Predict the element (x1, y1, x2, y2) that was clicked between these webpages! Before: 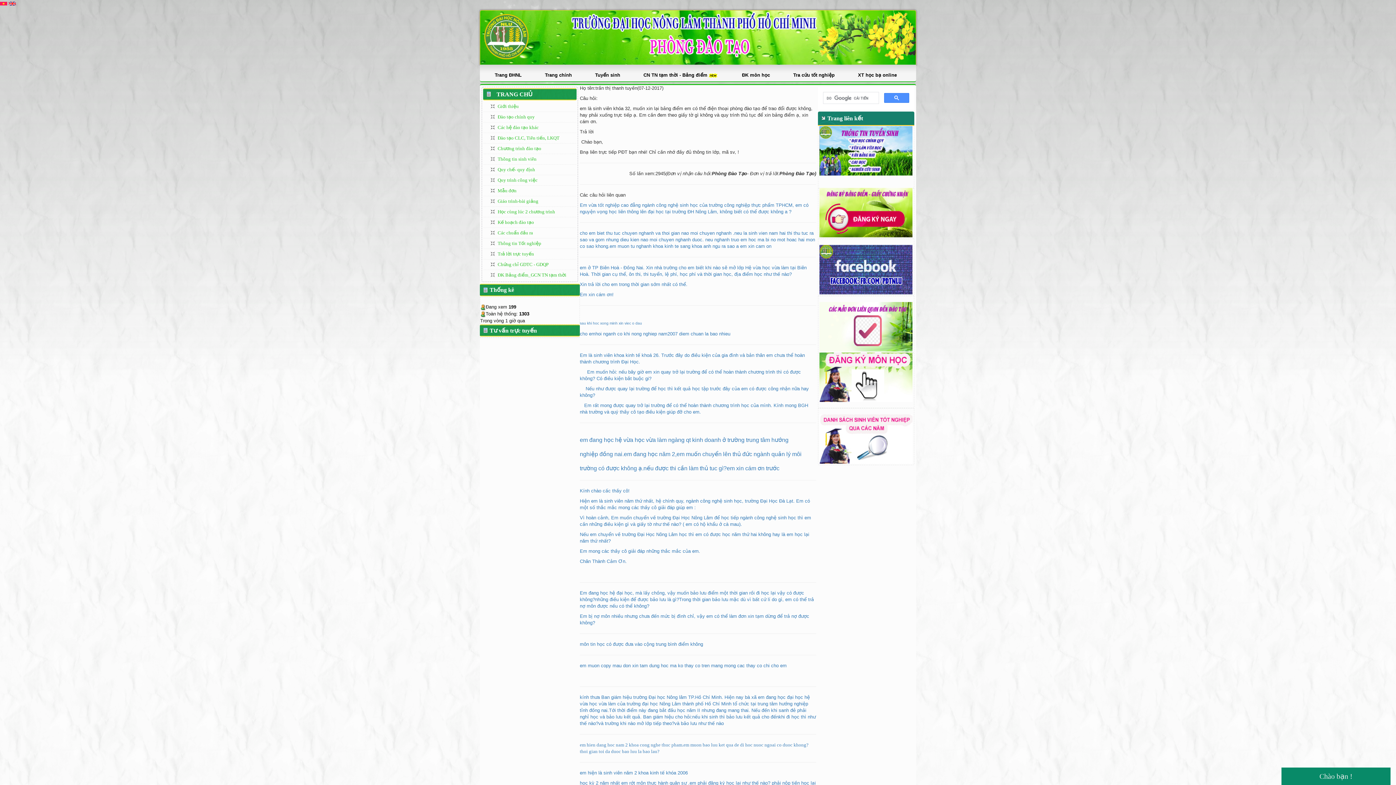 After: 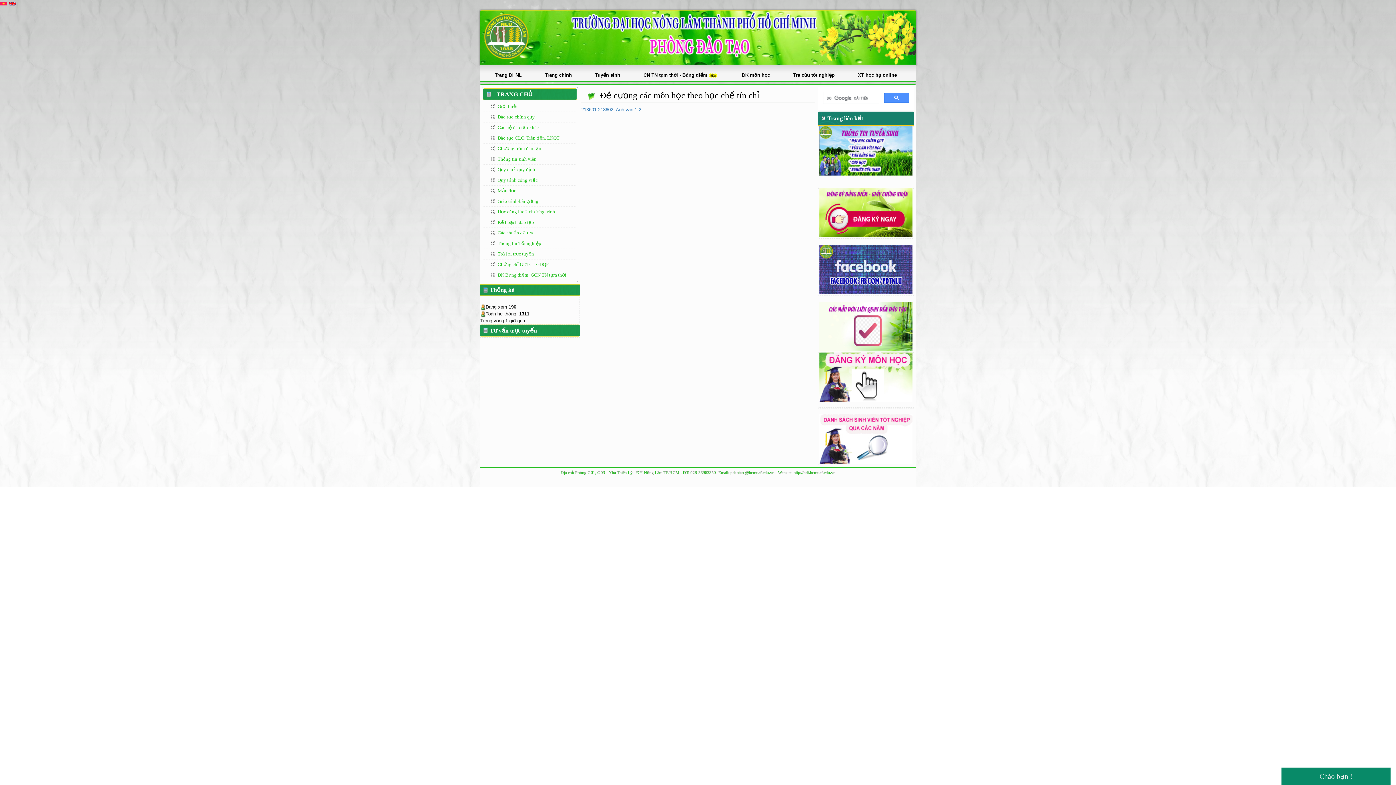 Action: bbox: (483, 228, 576, 238) label:  Các chuẩn đầu ra